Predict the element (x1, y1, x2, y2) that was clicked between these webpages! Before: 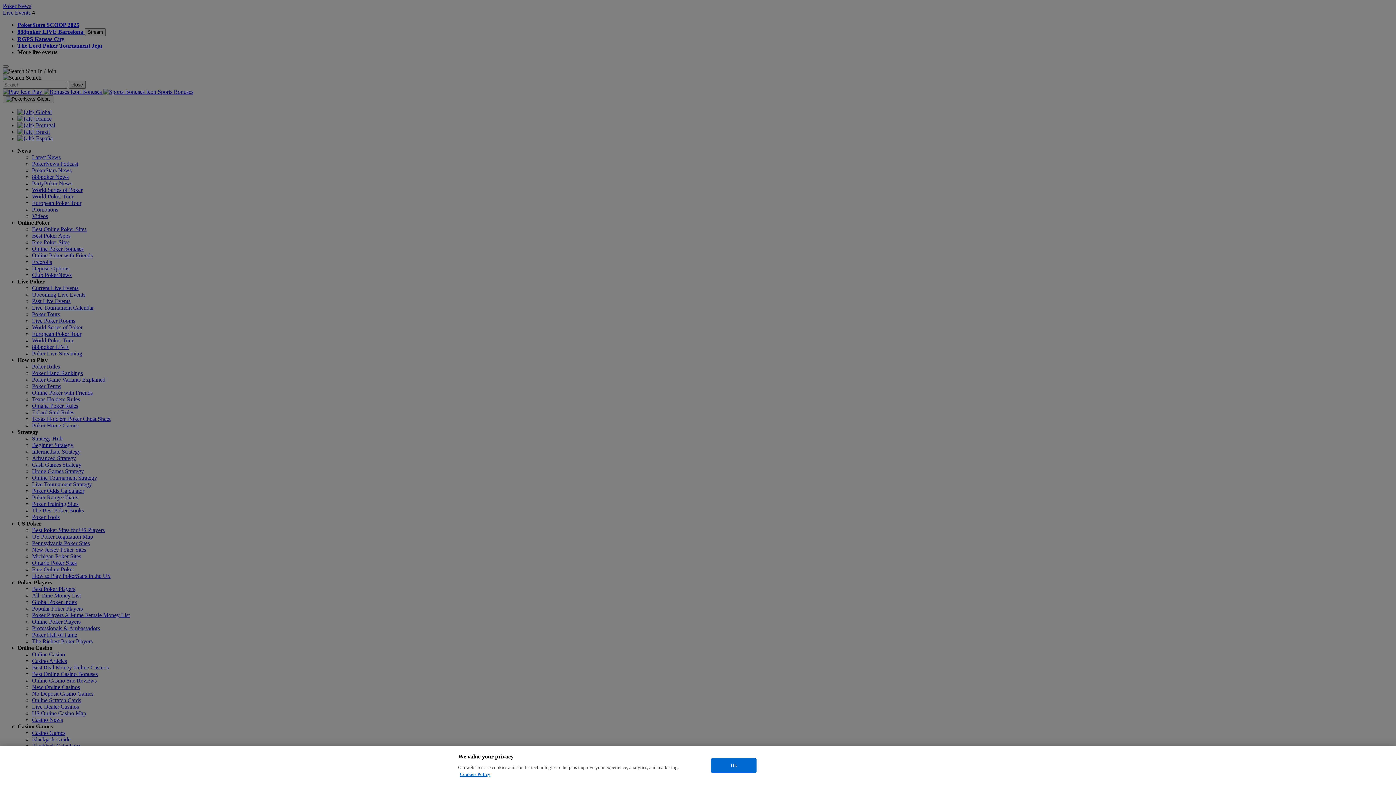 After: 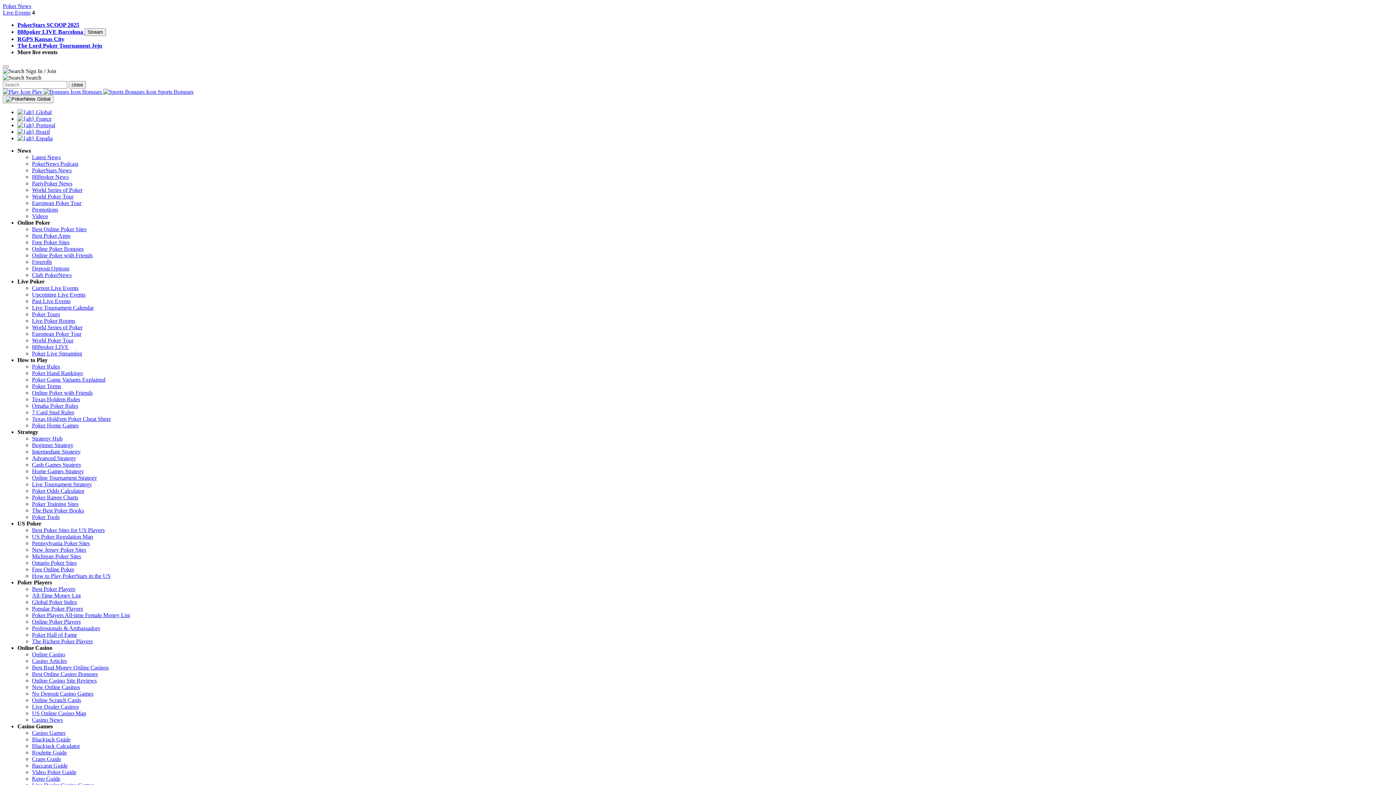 Action: bbox: (711, 758, 756, 773) label: Ok